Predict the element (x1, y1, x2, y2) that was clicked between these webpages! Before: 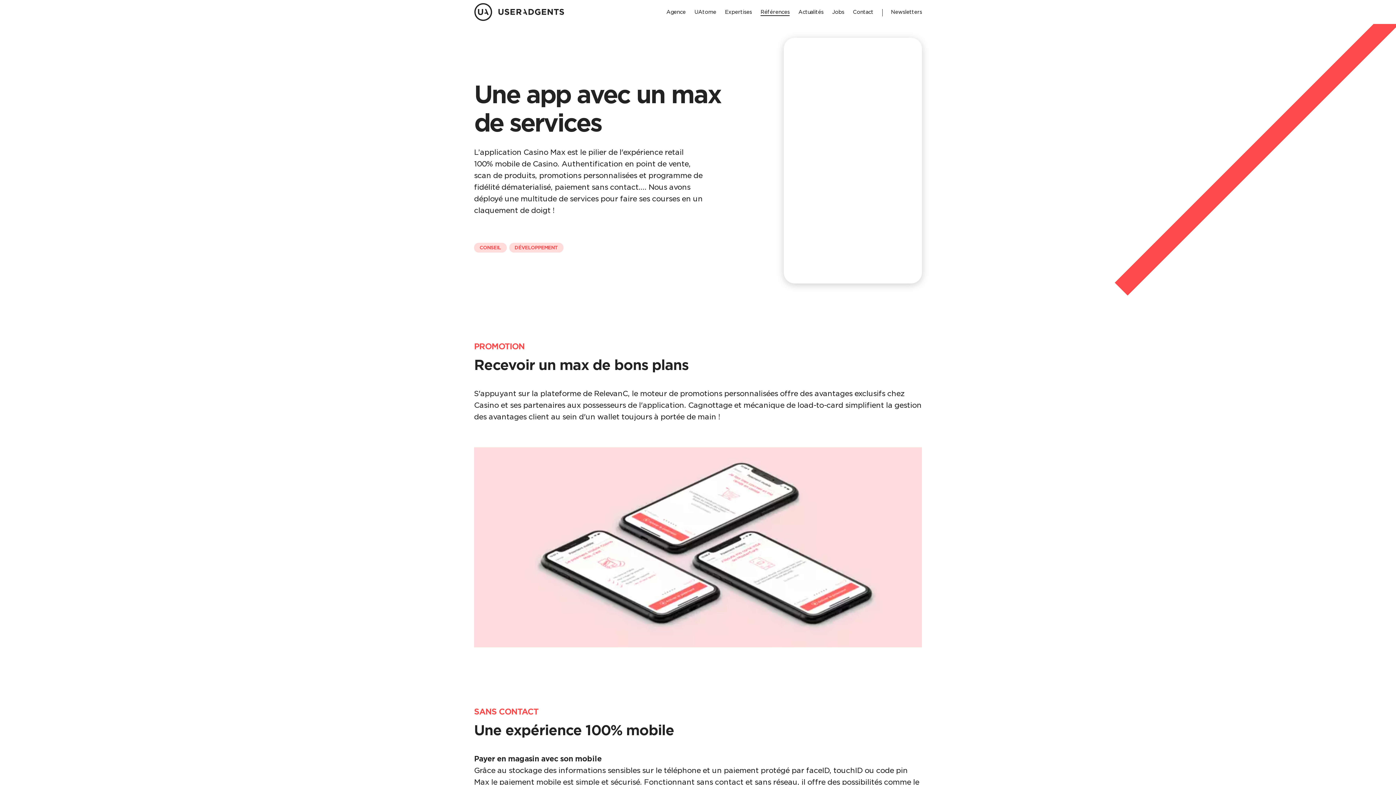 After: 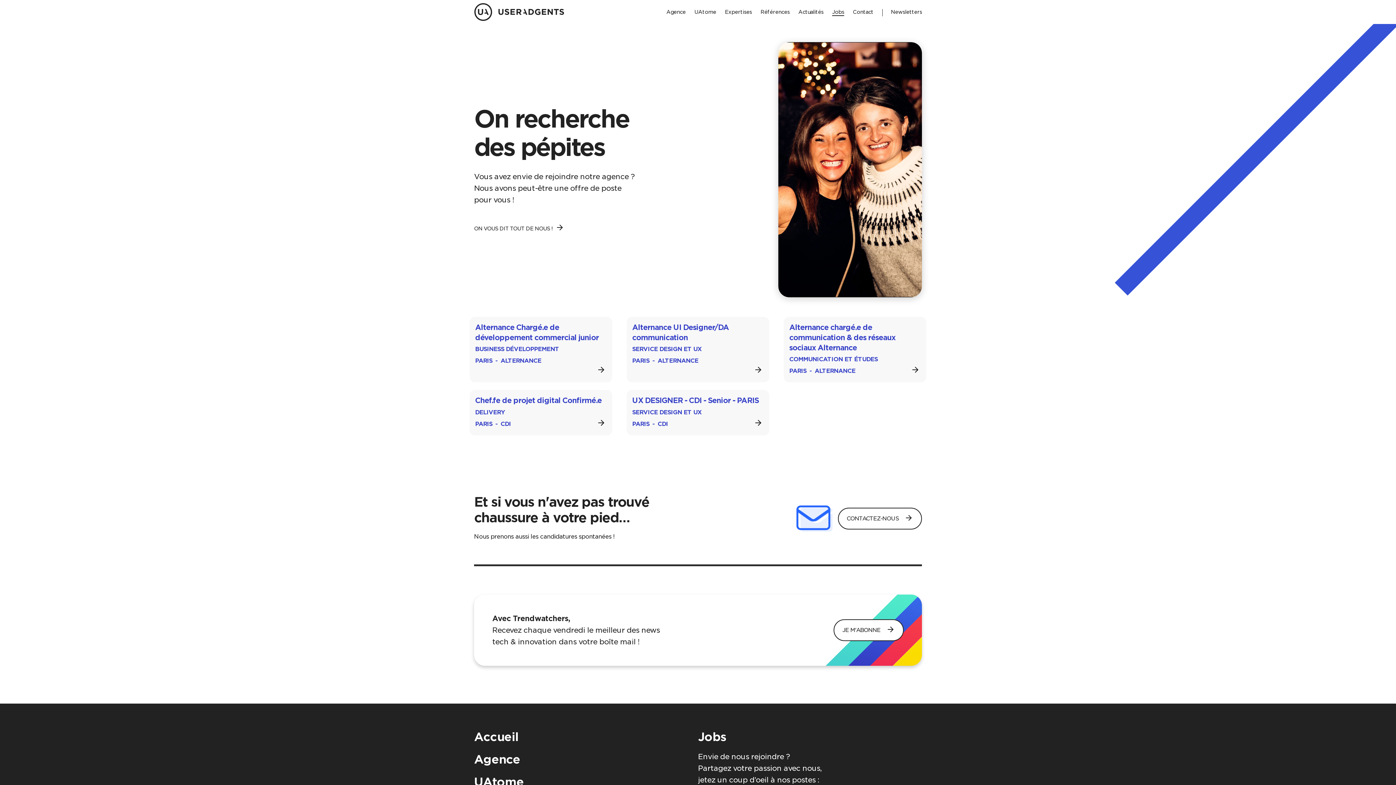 Action: label: Se rendre sur la page Jobs bbox: (832, 8, 844, 16)